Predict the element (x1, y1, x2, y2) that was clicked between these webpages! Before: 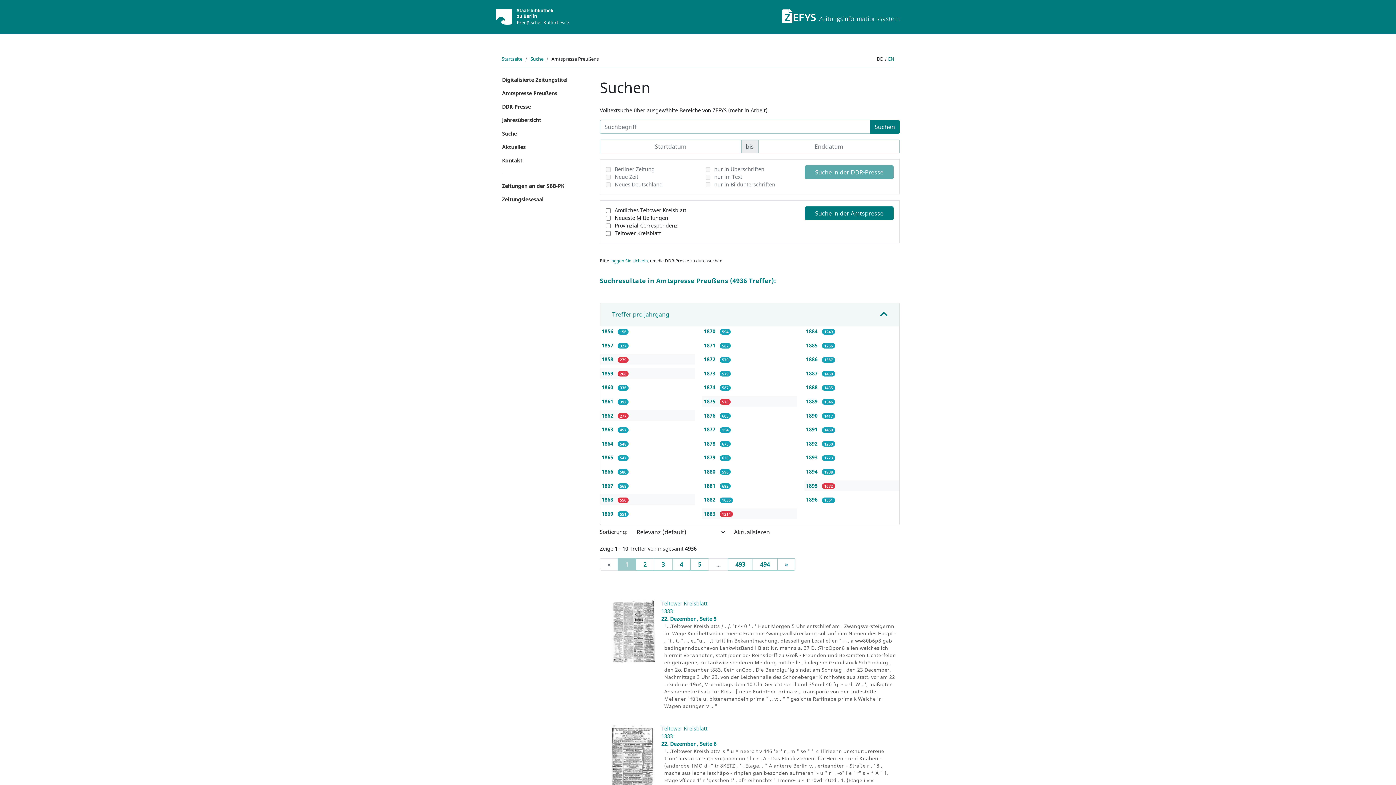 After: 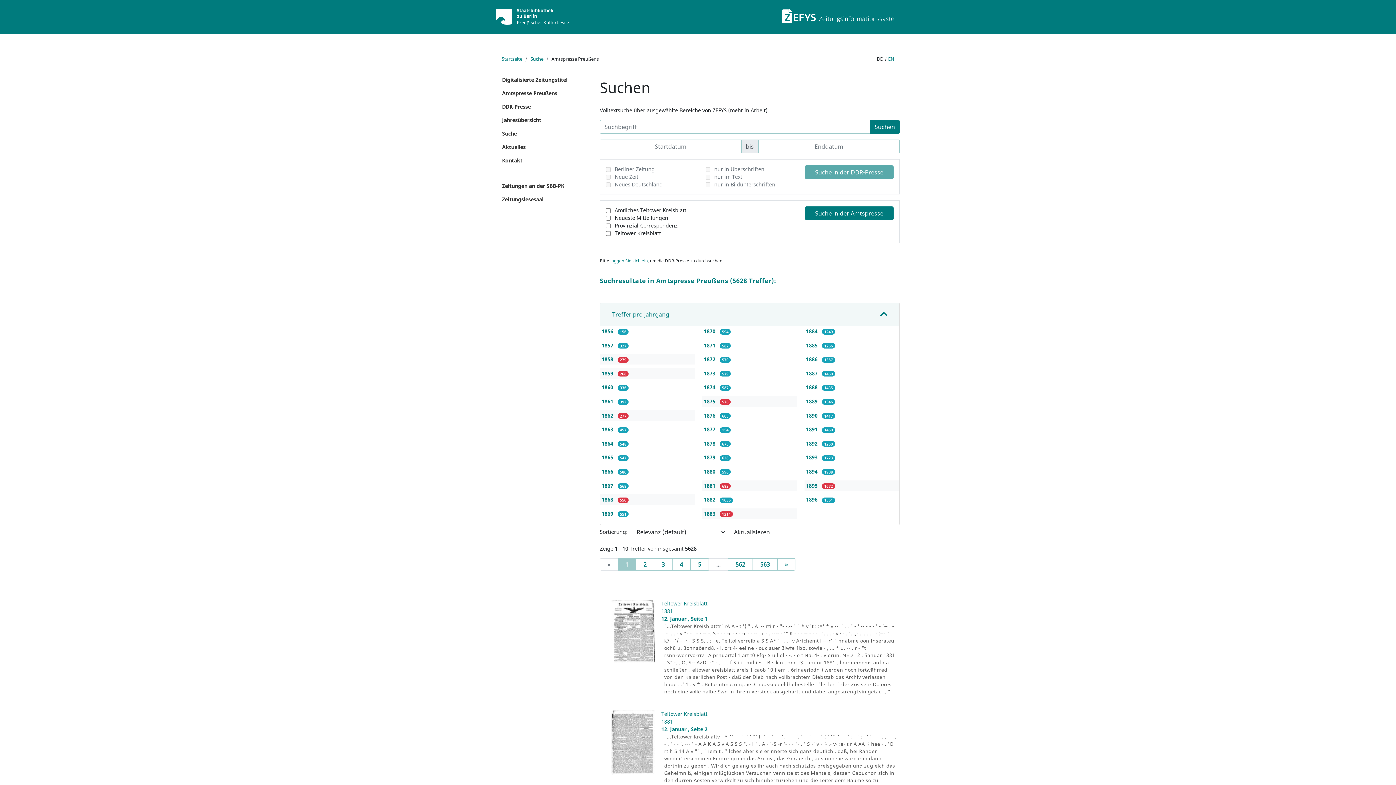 Action: label: 1881  bbox: (704, 482, 717, 489)